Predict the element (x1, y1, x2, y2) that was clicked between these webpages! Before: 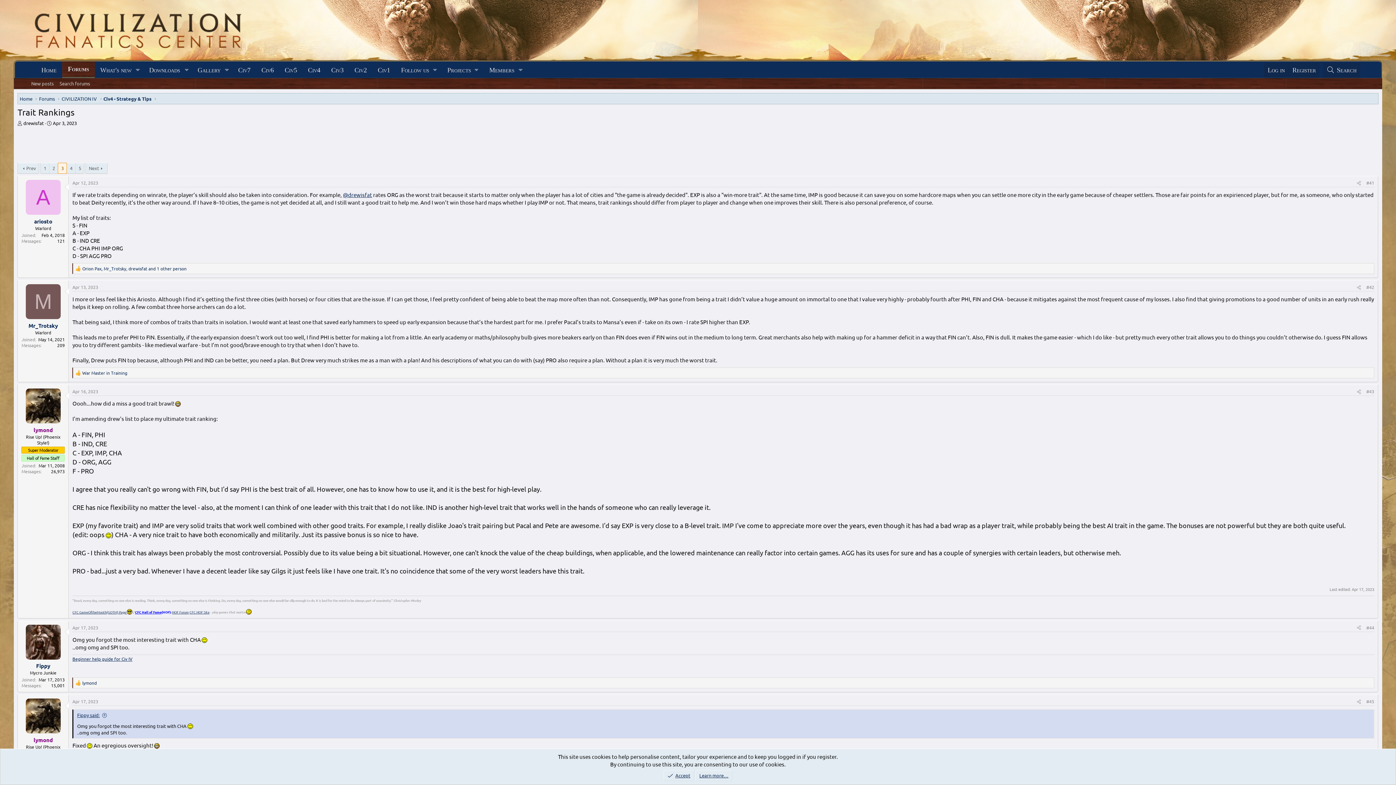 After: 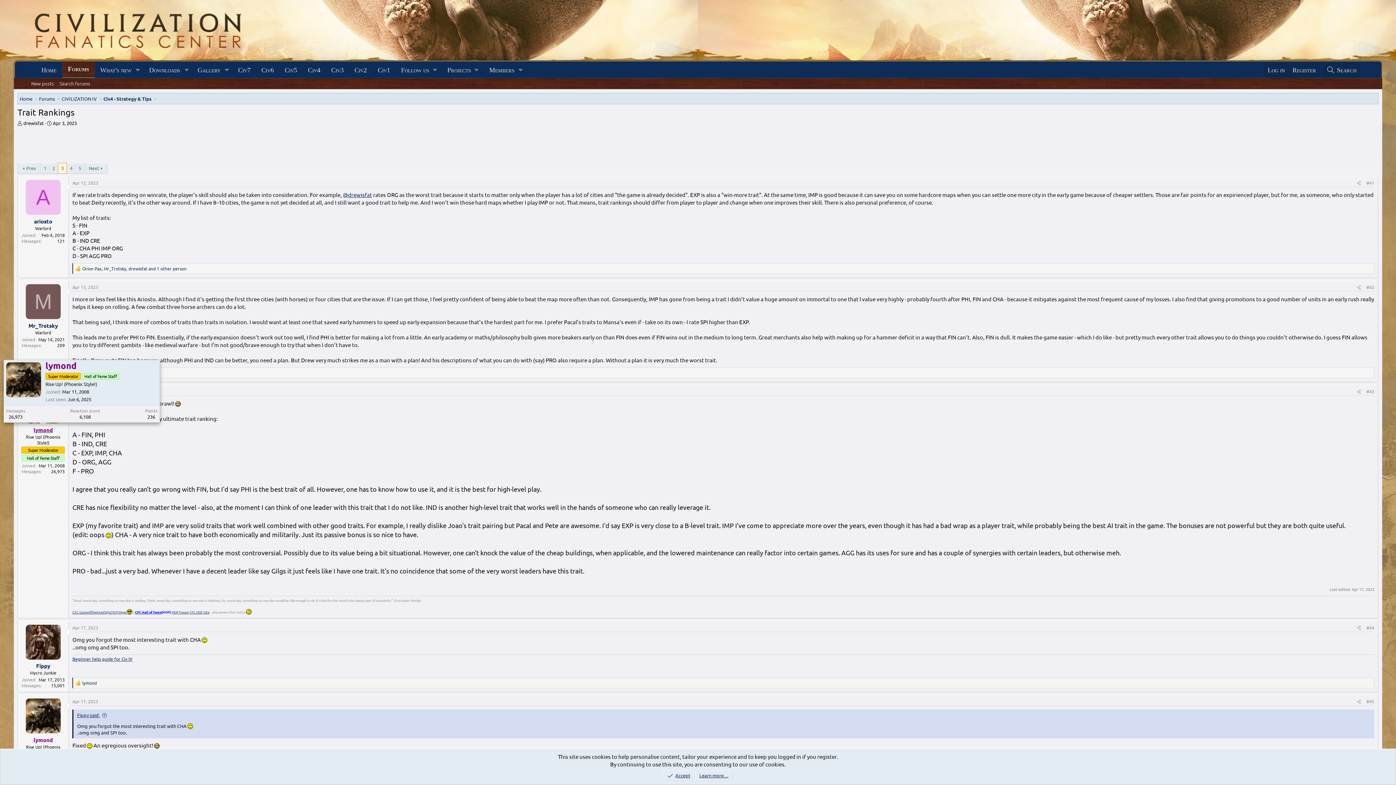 Action: label: lymond bbox: (33, 426, 52, 433)